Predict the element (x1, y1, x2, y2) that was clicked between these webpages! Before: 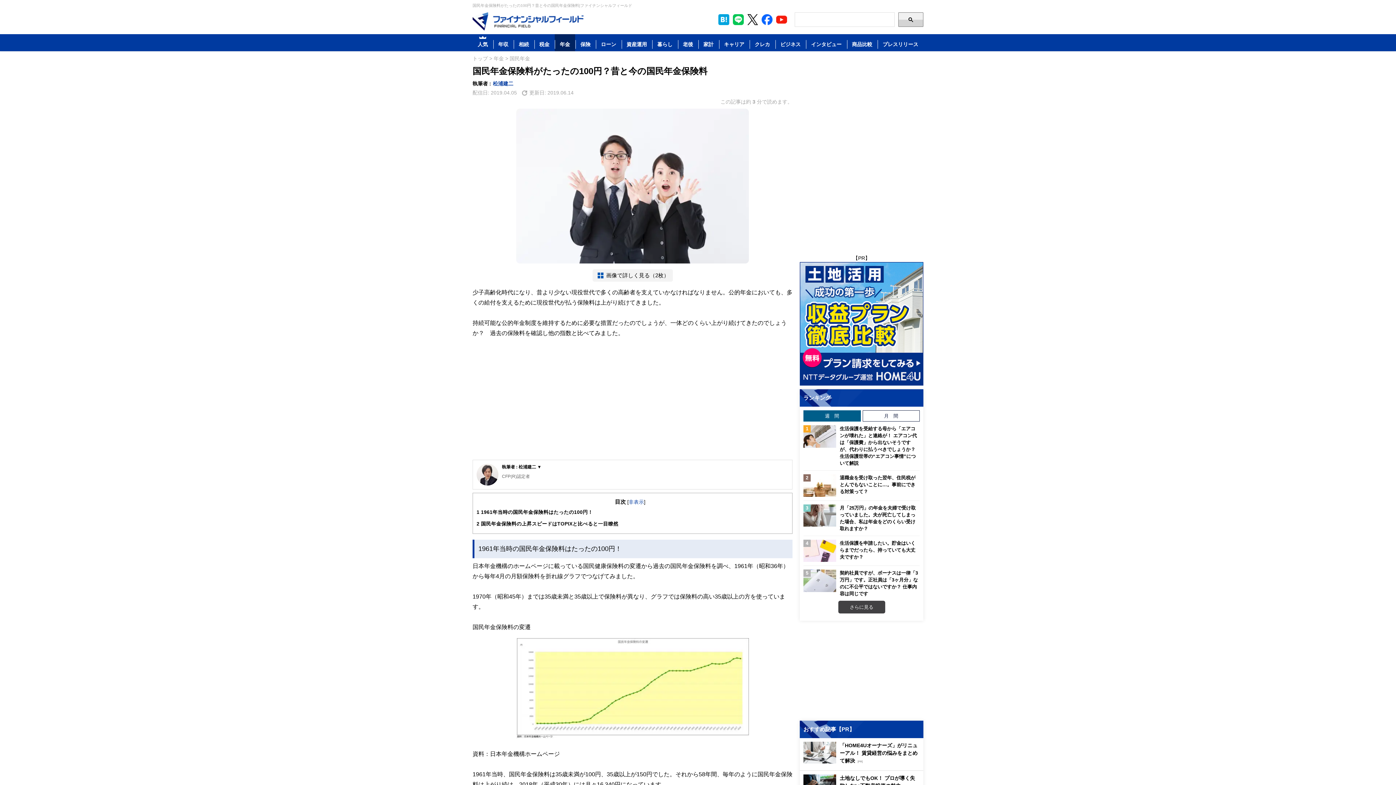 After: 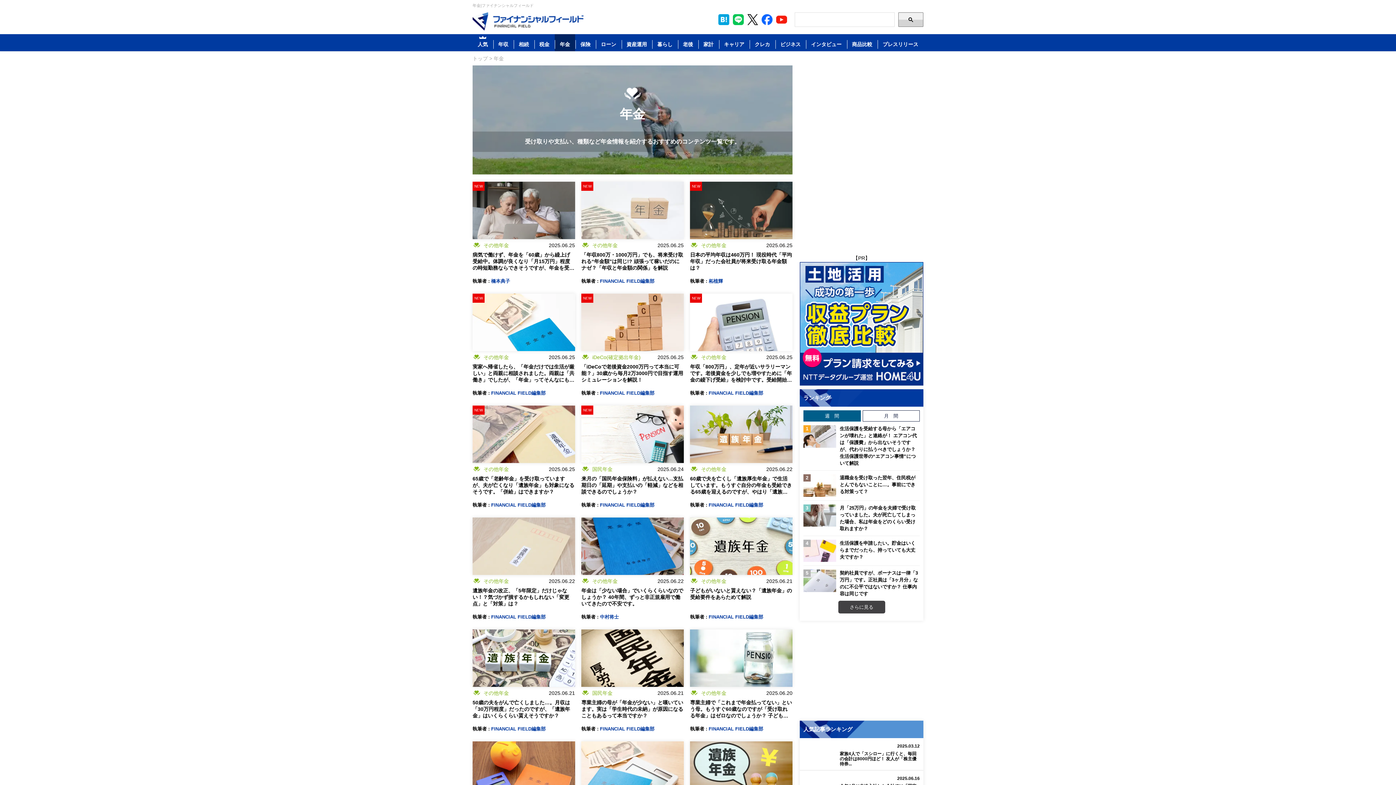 Action: bbox: (554, 34, 575, 51) label: 年金